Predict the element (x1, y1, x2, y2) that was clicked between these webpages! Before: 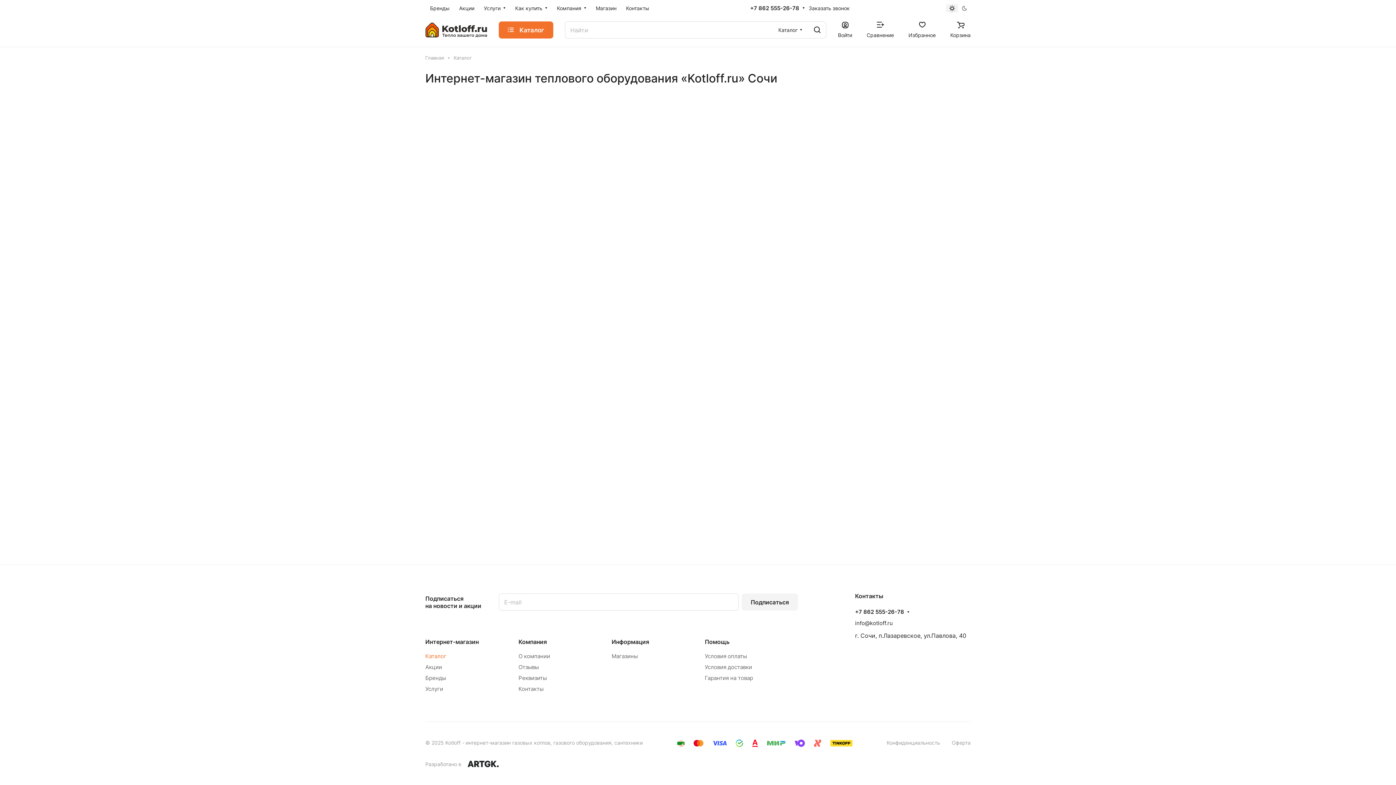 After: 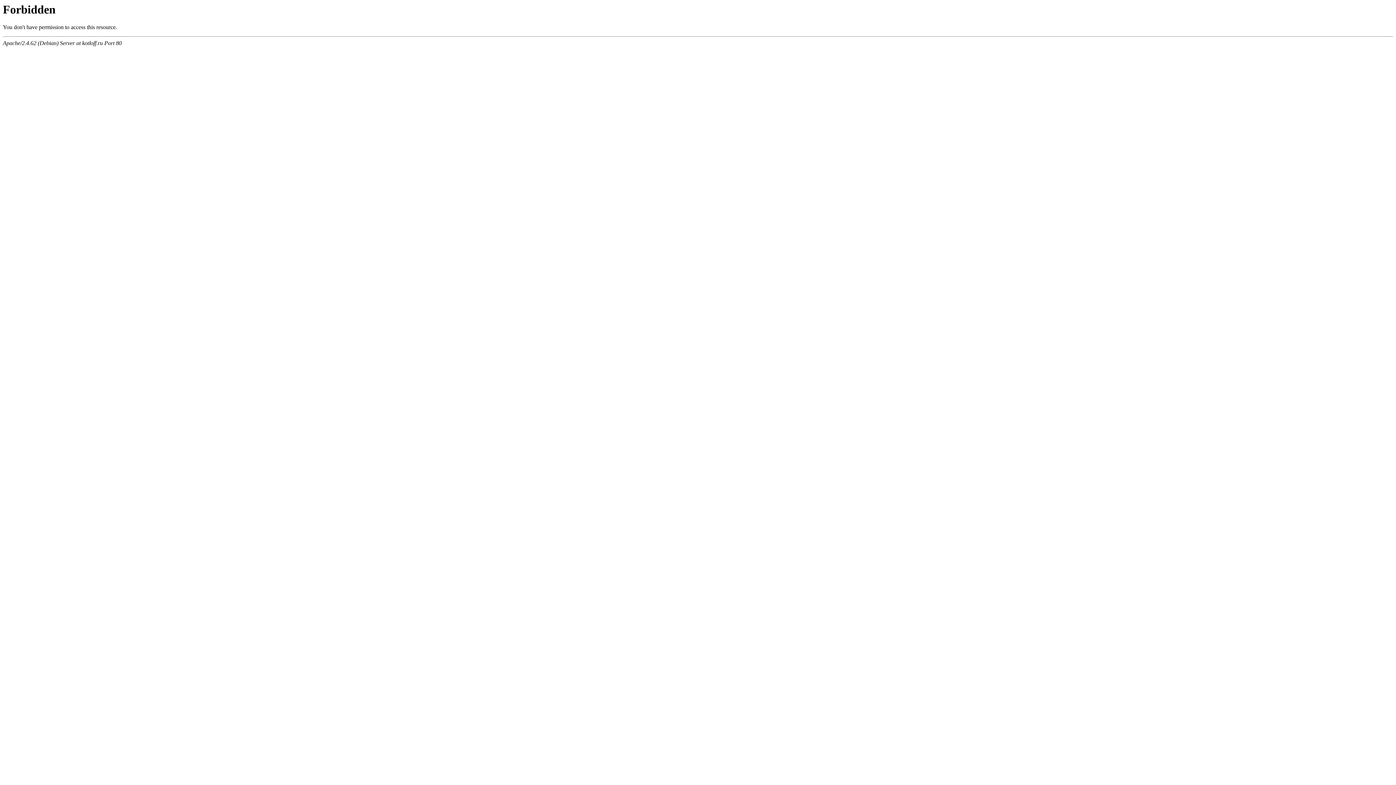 Action: label: Войти bbox: (838, 21, 852, 38)